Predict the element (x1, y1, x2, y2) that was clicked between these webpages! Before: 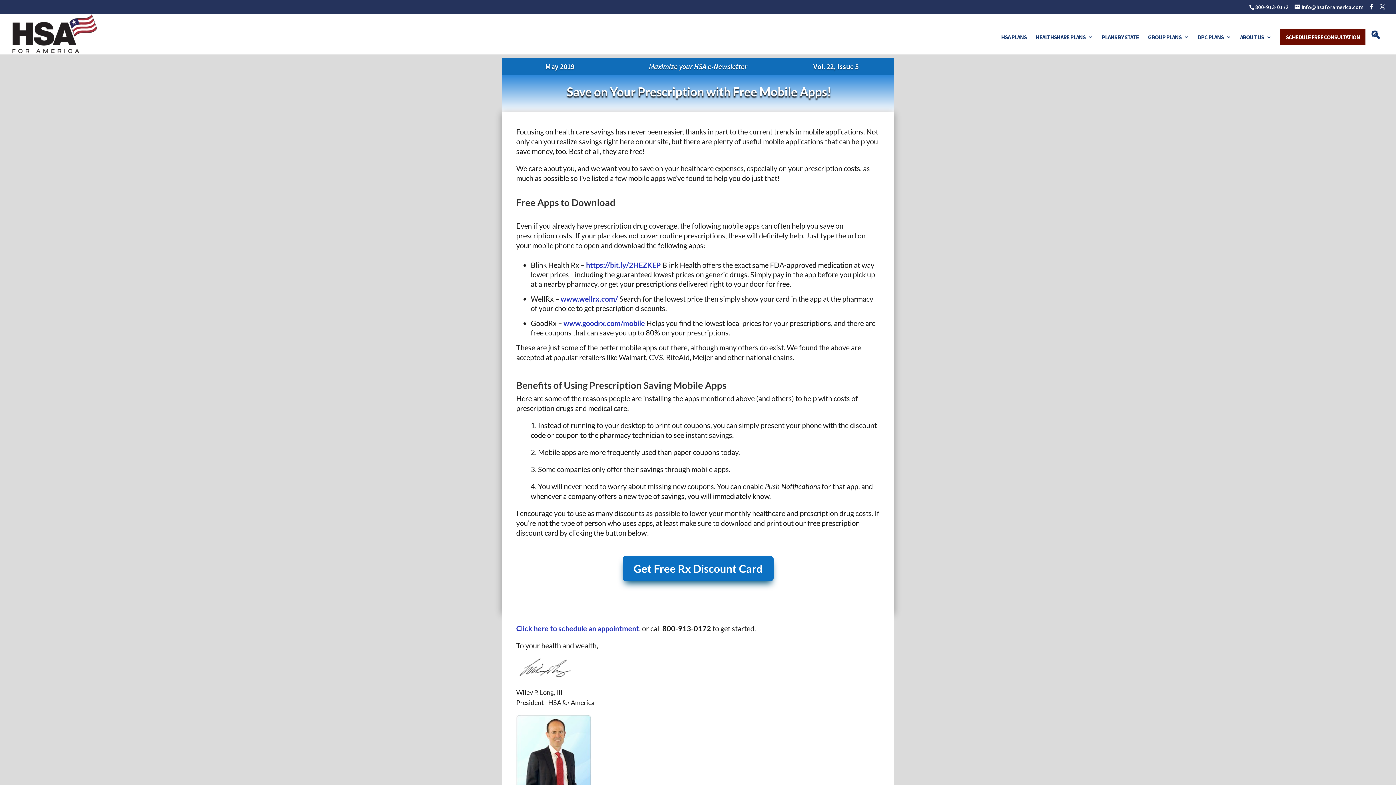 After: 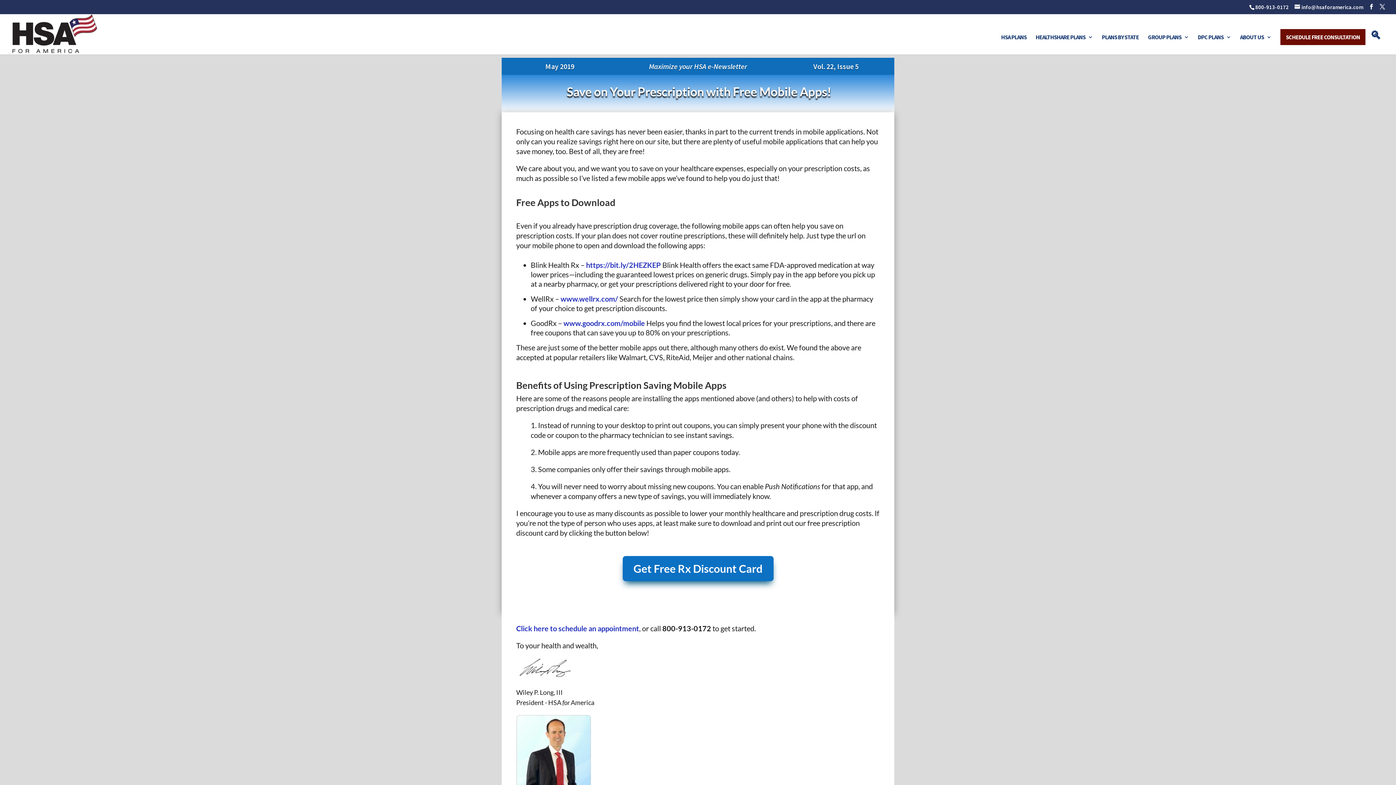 Action: label: 800-913-0172 bbox: (1255, 3, 1289, 10)